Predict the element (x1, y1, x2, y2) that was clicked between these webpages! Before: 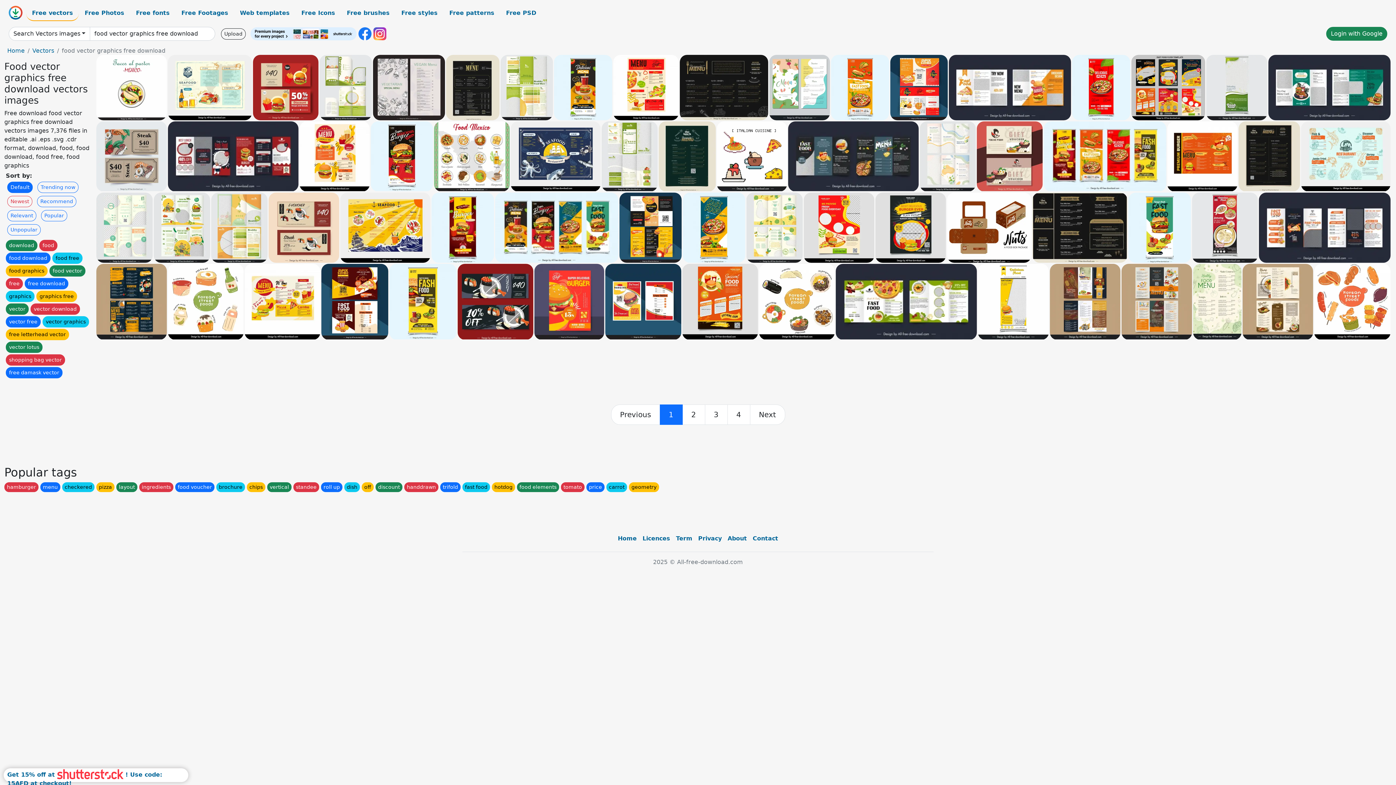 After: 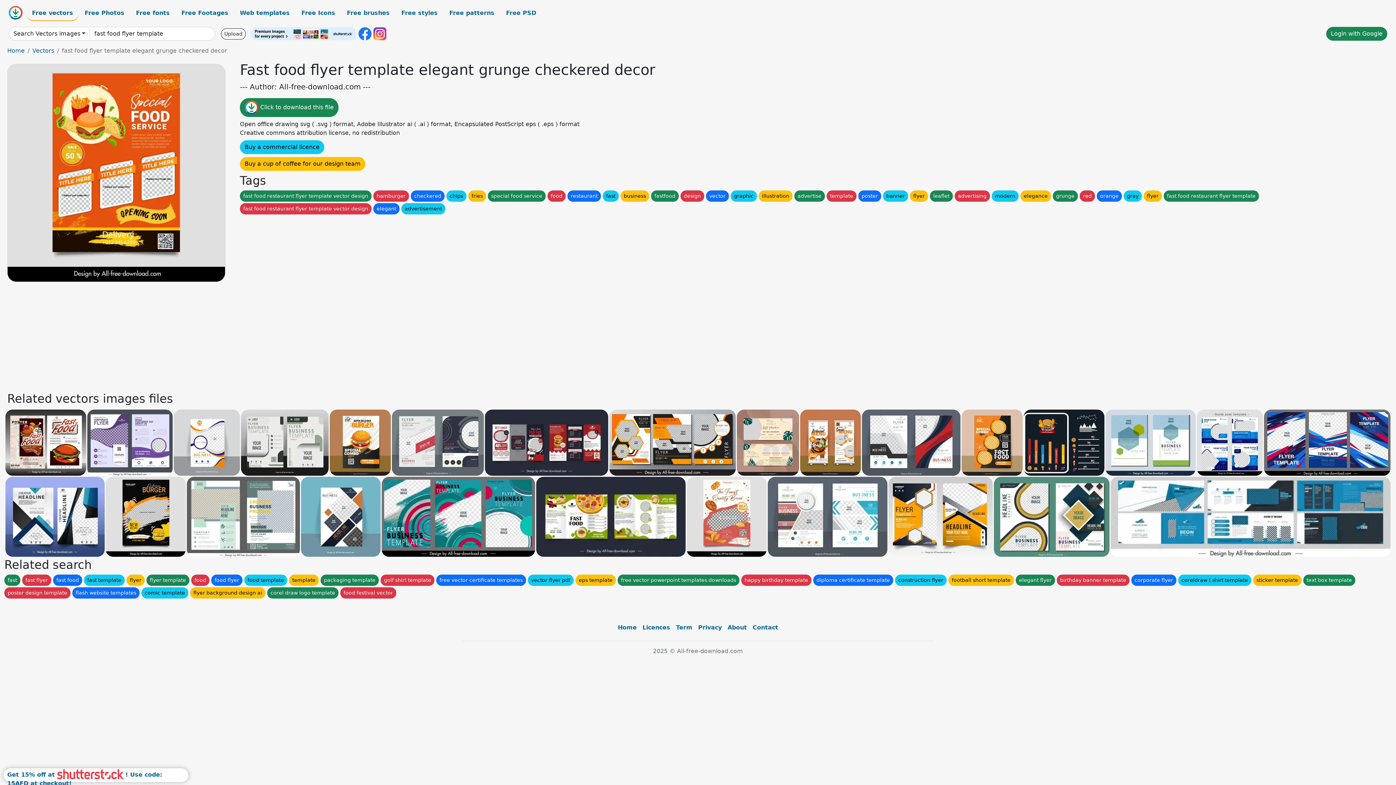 Action: bbox: (682, 264, 758, 339)